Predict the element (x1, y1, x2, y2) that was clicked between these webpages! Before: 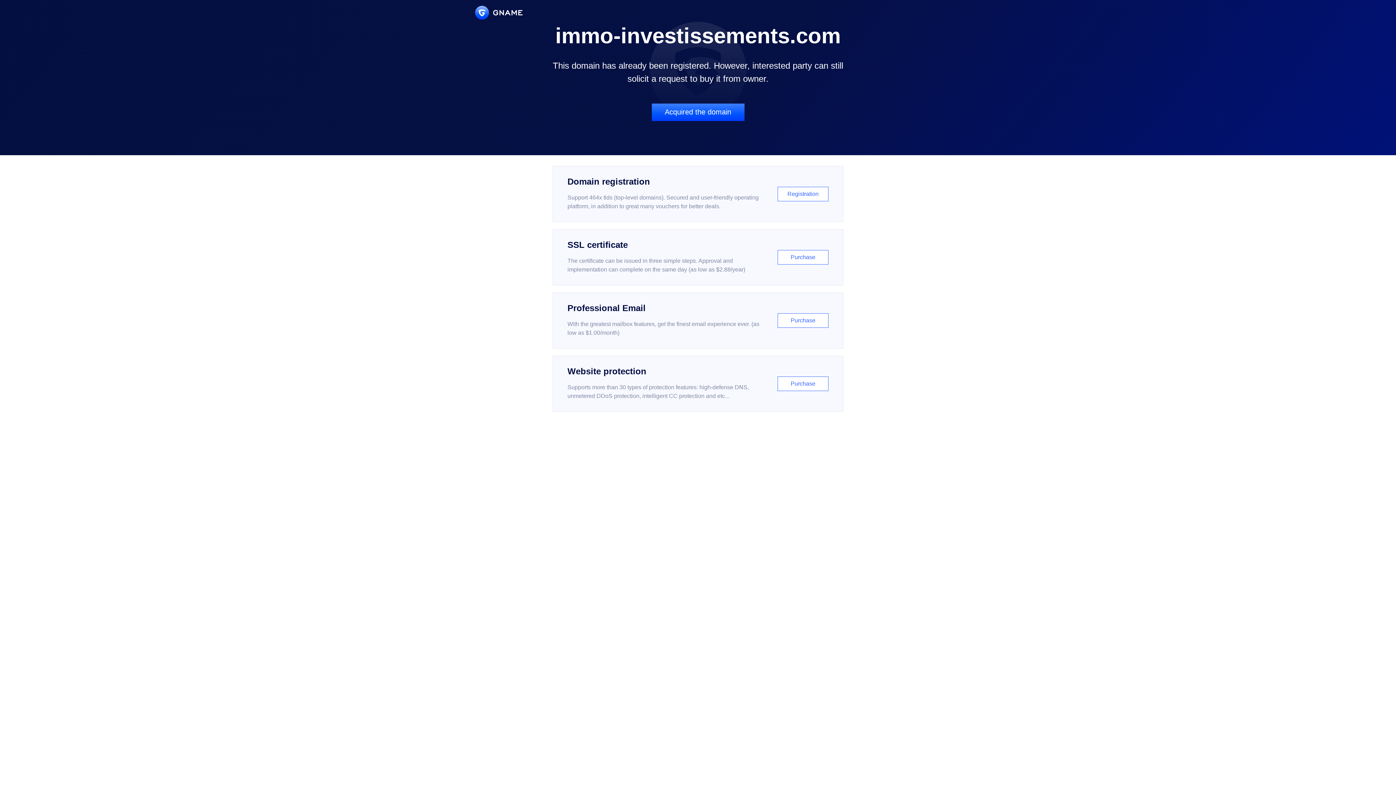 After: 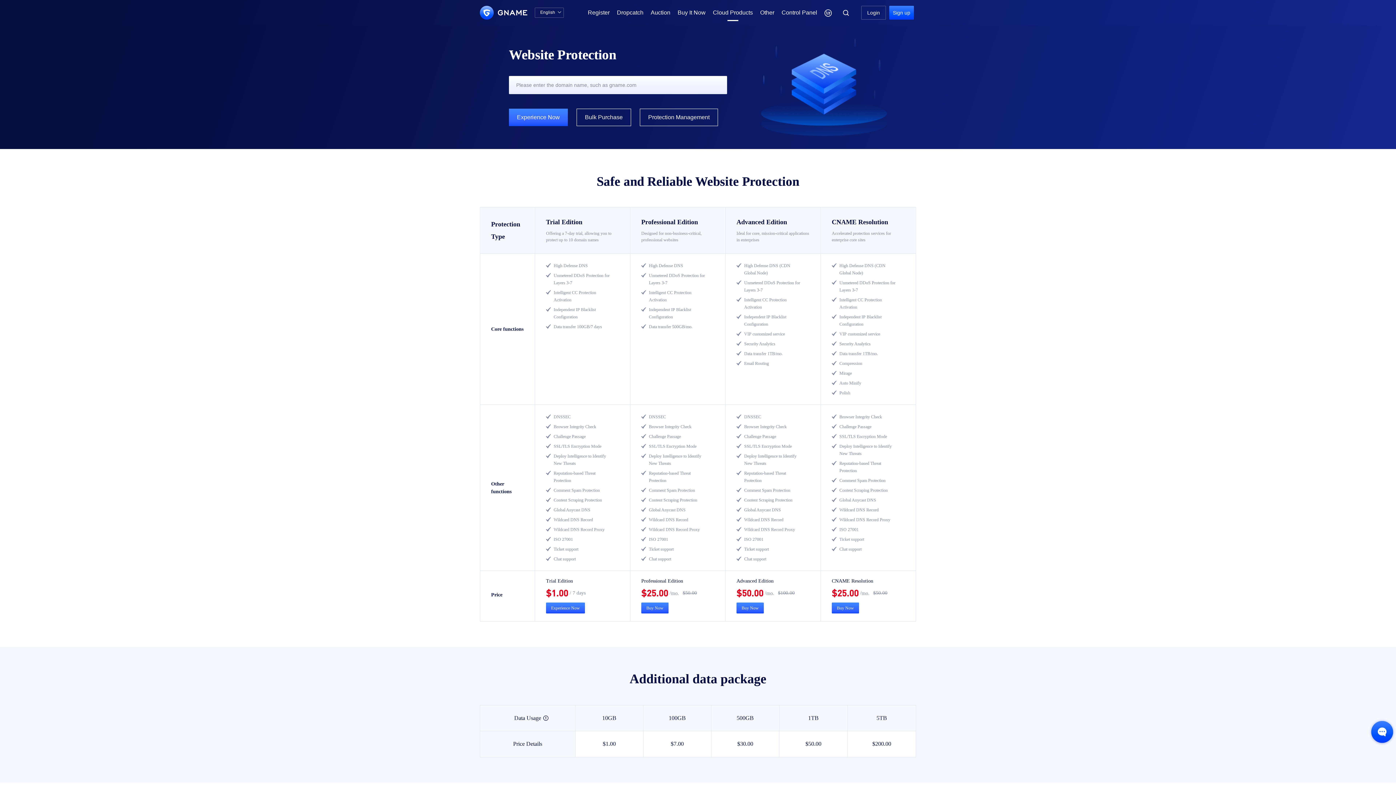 Action: label: Website protection

Supports more than 30 types of protection features: high-defense DNS, unmetered DDoS protection, intelligent CC protection and etc...

Purchase bbox: (552, 356, 843, 412)